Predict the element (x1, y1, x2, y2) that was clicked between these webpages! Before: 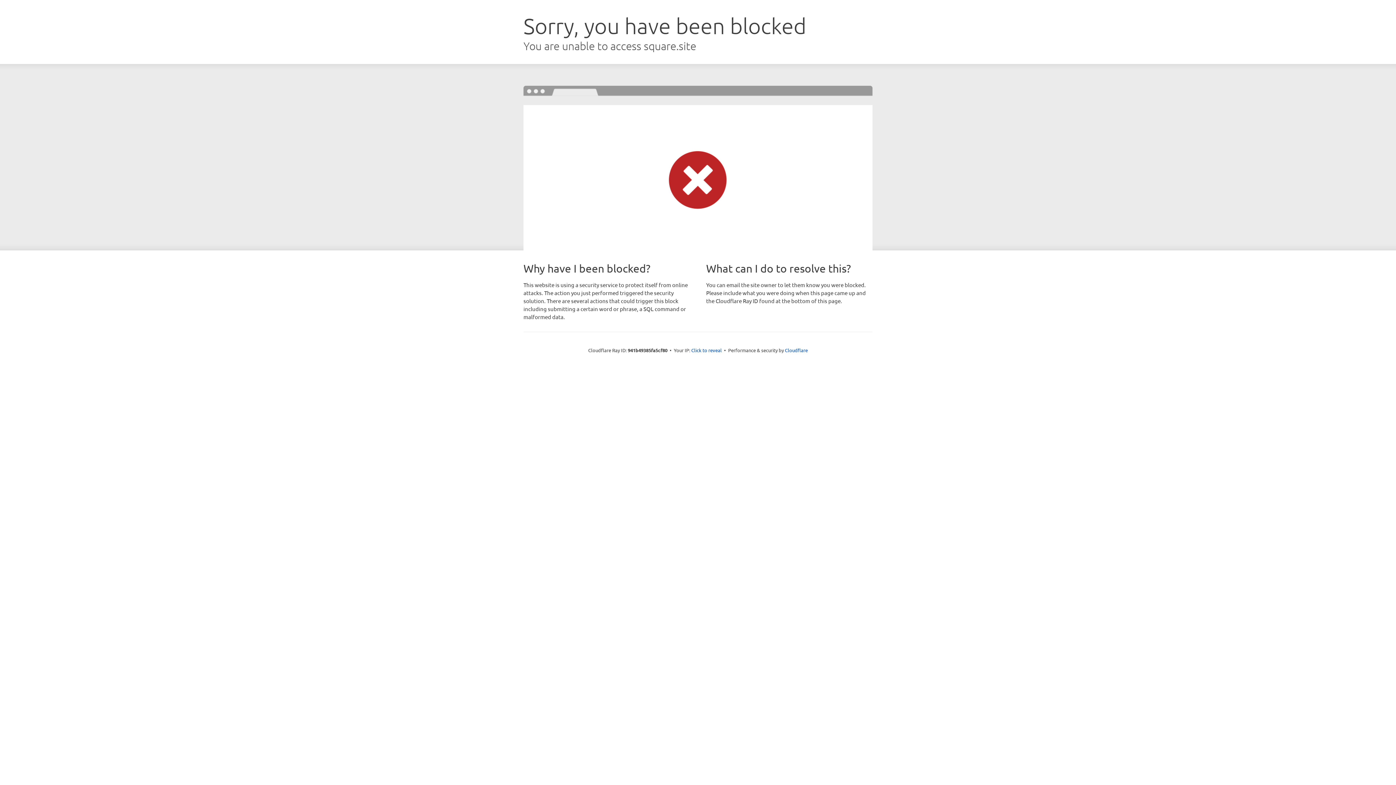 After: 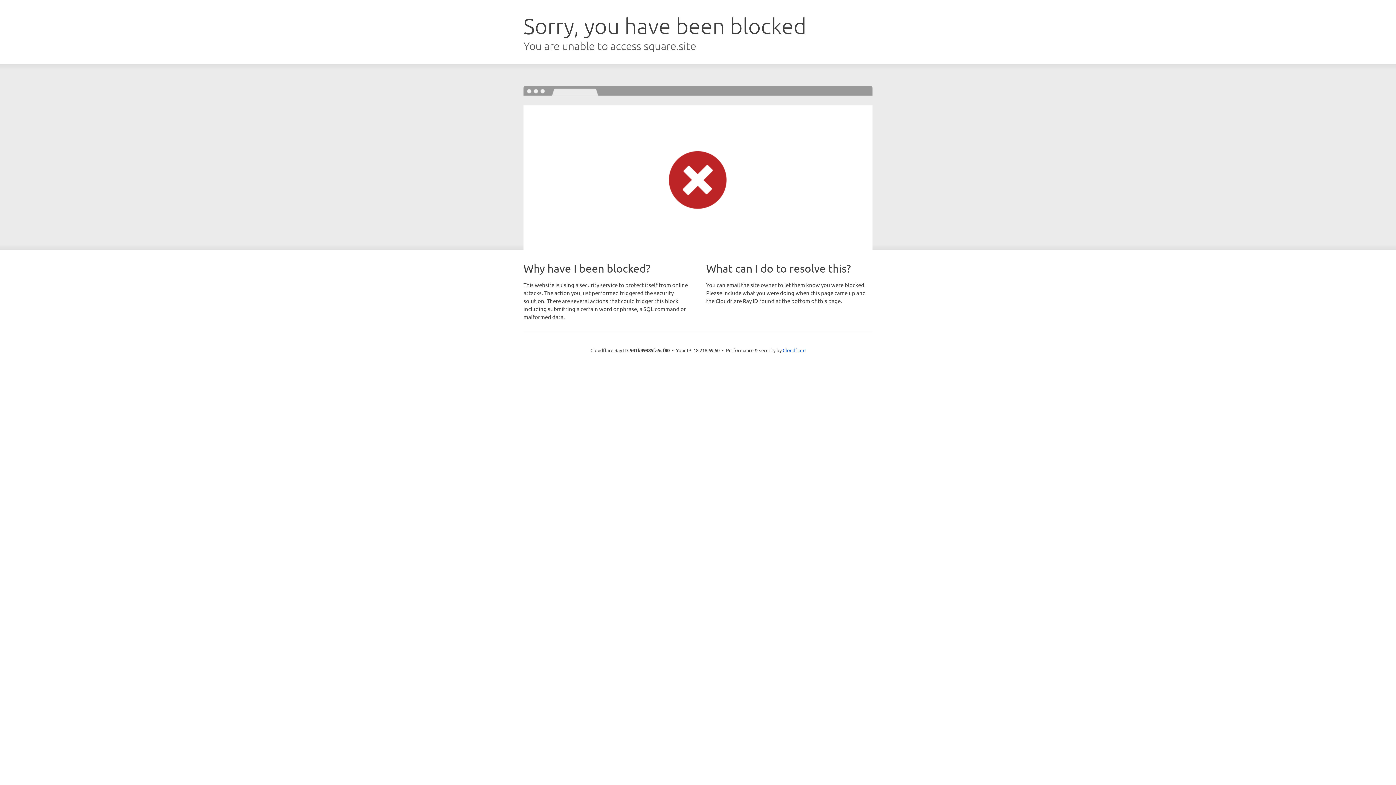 Action: bbox: (691, 346, 722, 353) label: Click to reveal